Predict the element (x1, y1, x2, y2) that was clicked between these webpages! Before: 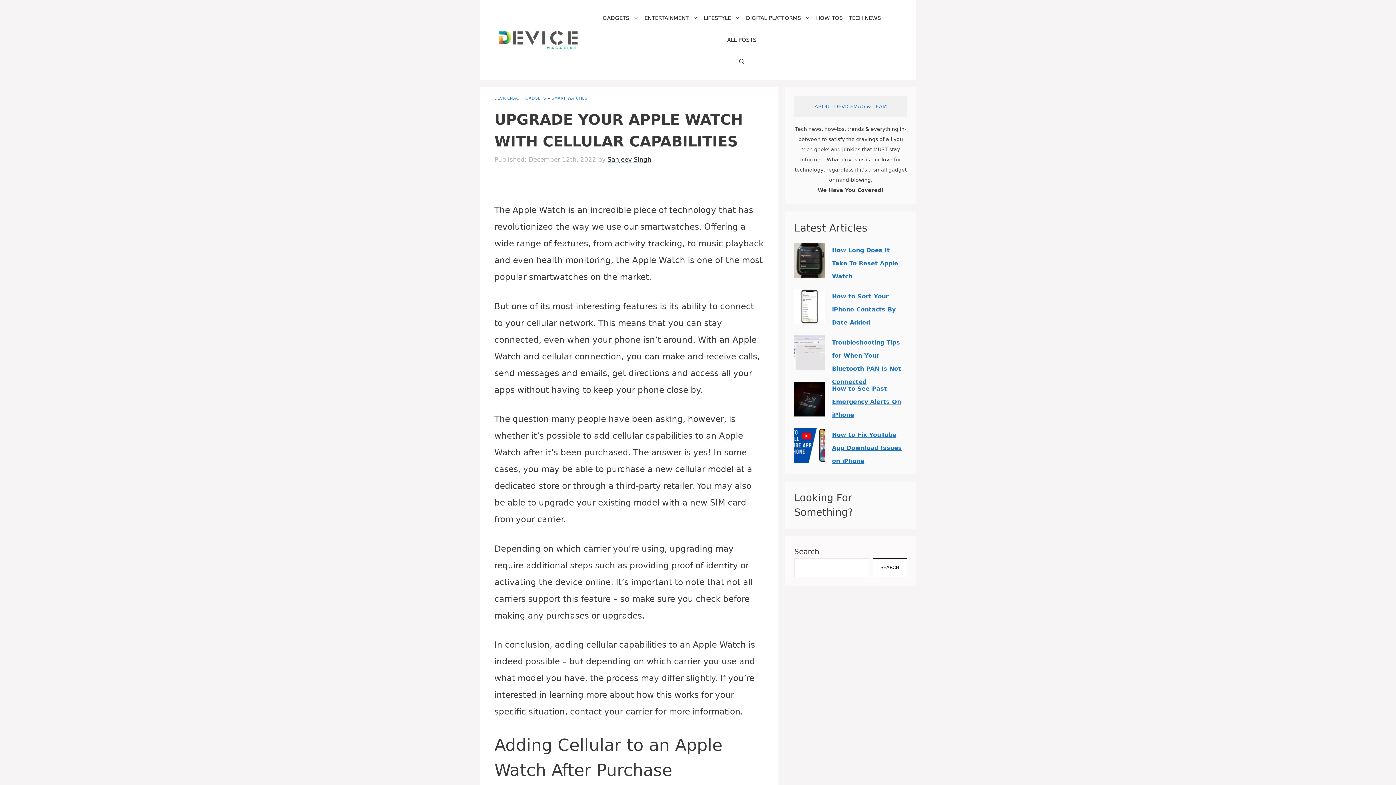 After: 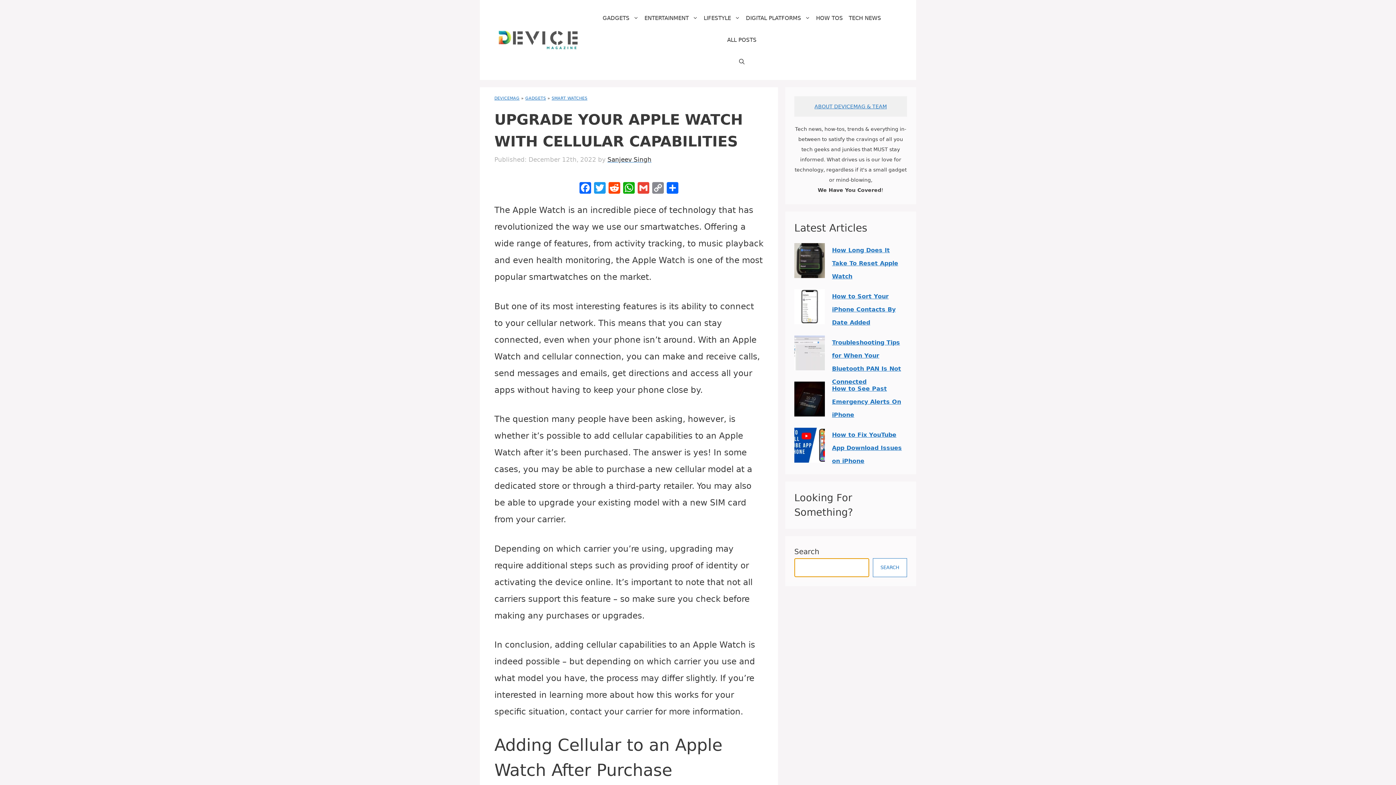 Action: bbox: (873, 558, 907, 577) label: Search